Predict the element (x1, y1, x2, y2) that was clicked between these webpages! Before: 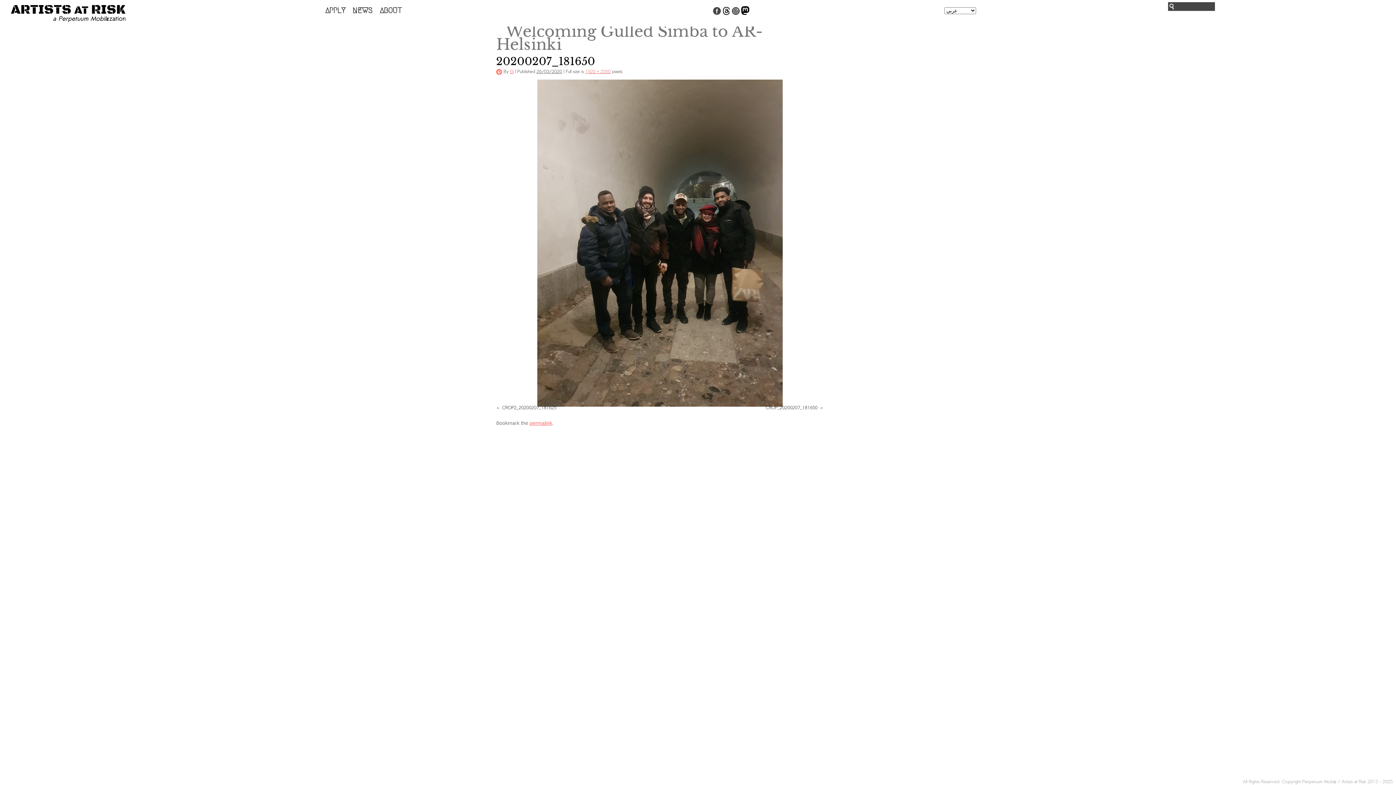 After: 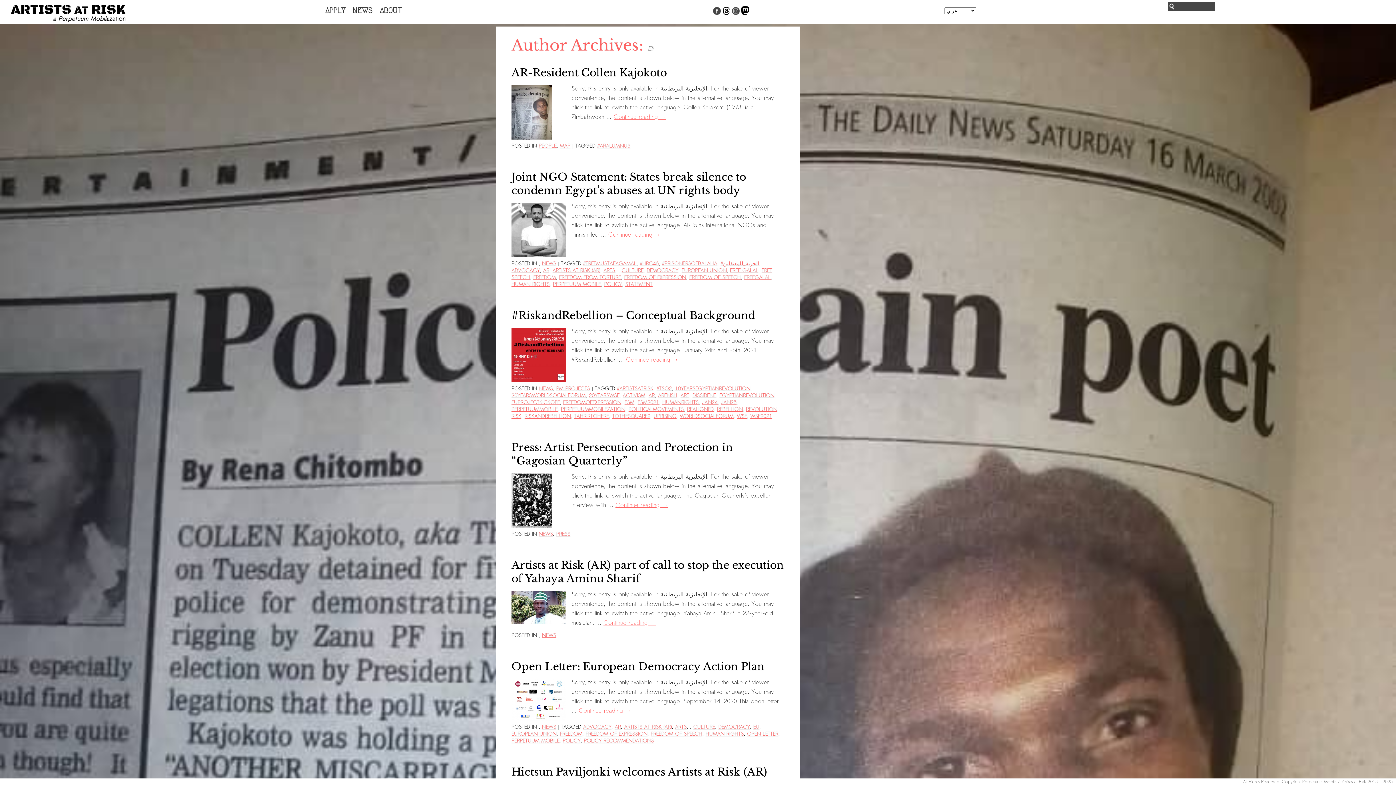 Action: label: Eli bbox: (510, 68, 513, 74)